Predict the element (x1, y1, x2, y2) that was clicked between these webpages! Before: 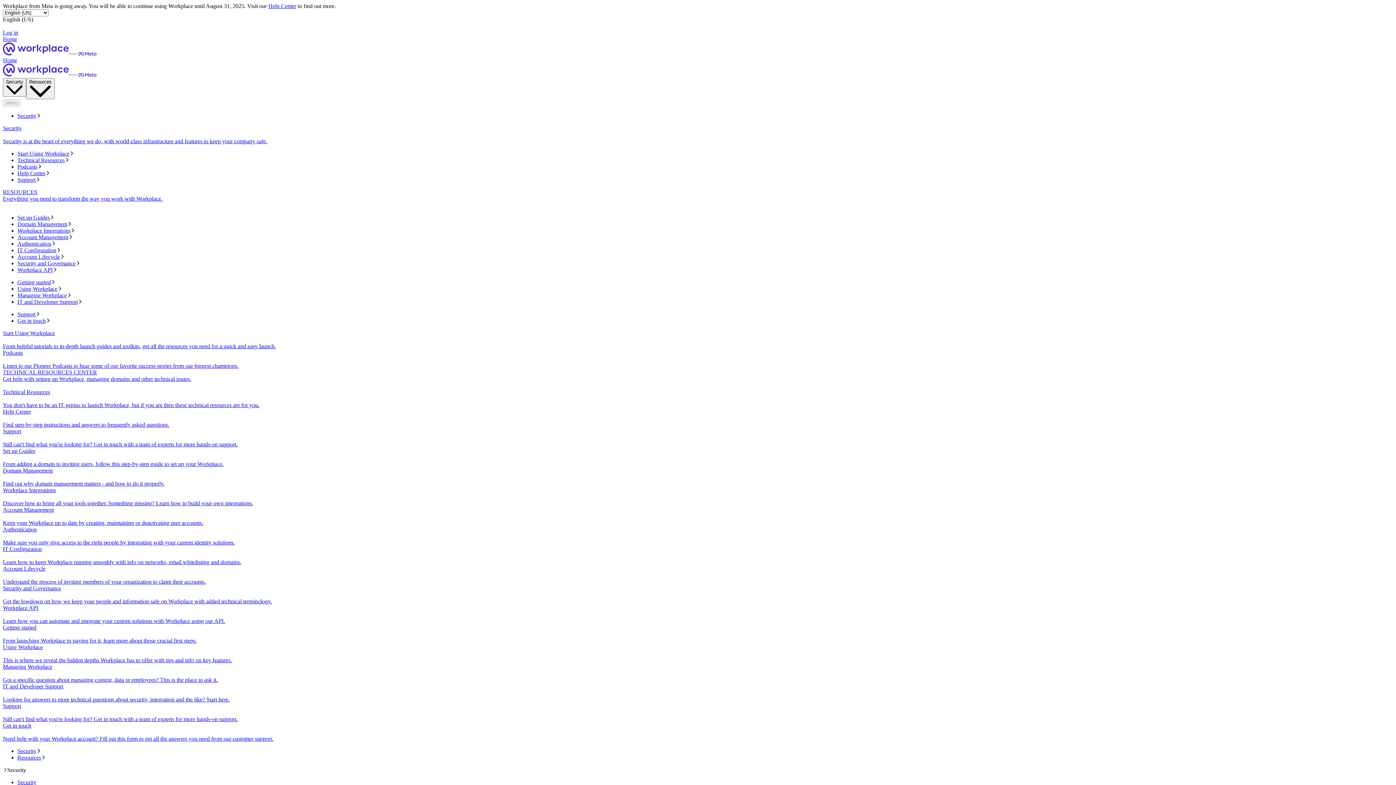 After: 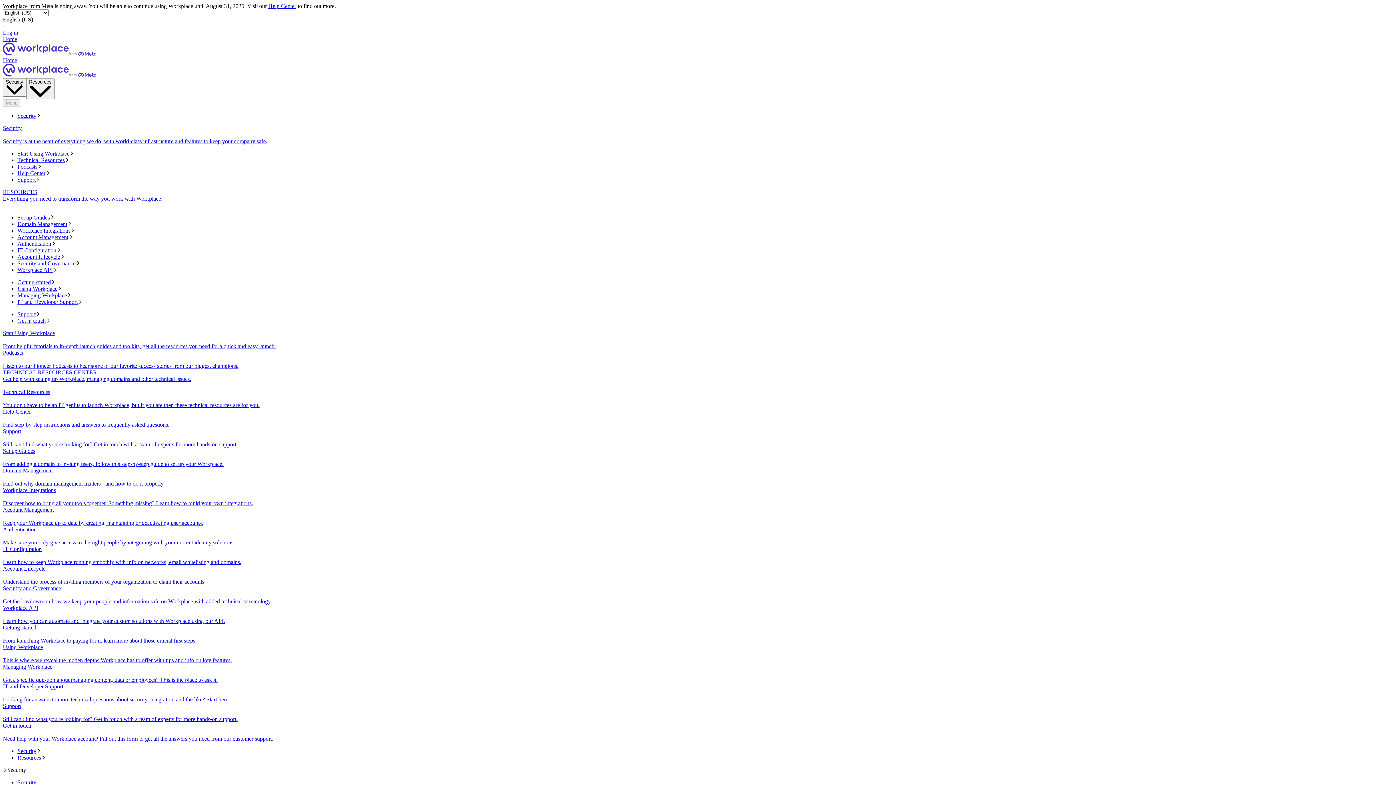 Action: label: Podcasts
Listen to our Pioneer Podcasts to hear some of our favorite success stories from our biggest champions. bbox: (2, 349, 1393, 369)